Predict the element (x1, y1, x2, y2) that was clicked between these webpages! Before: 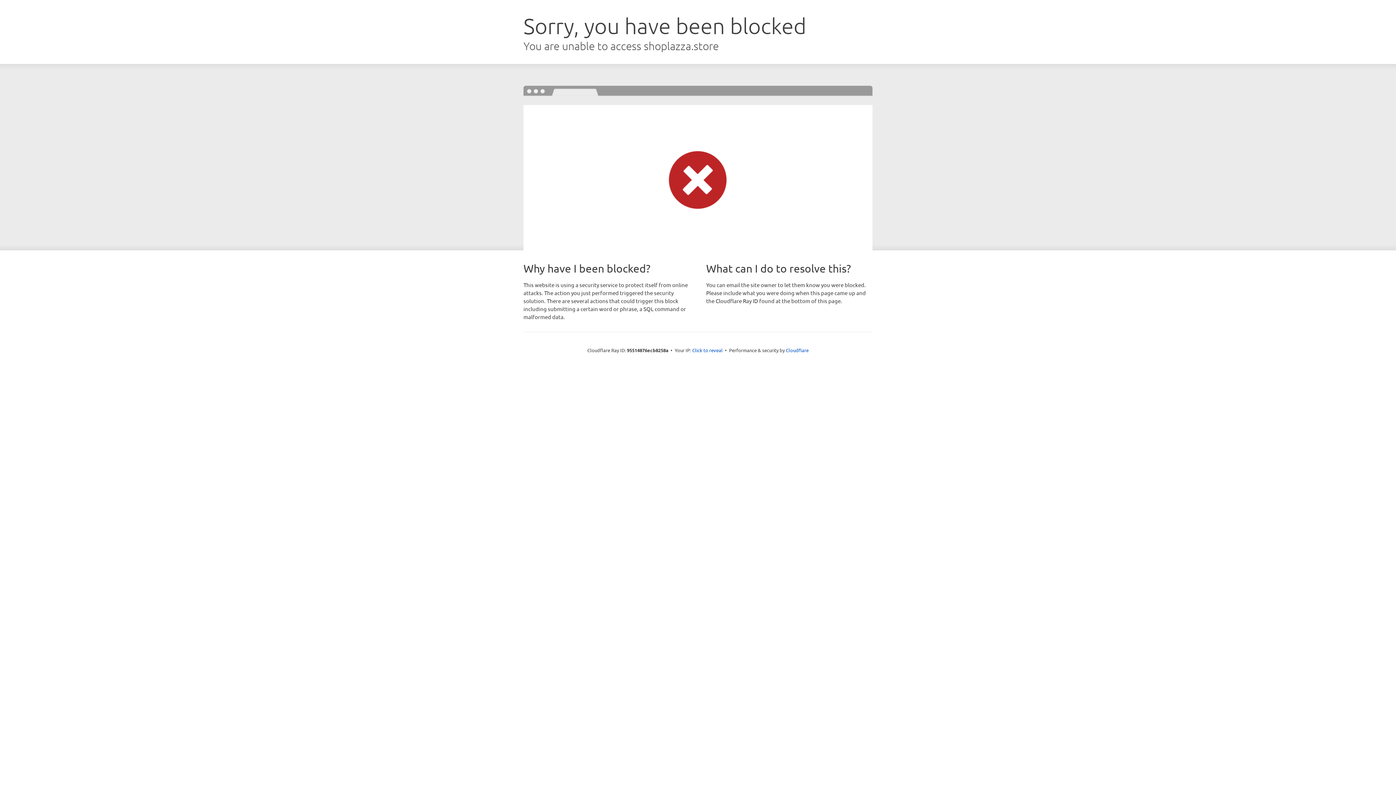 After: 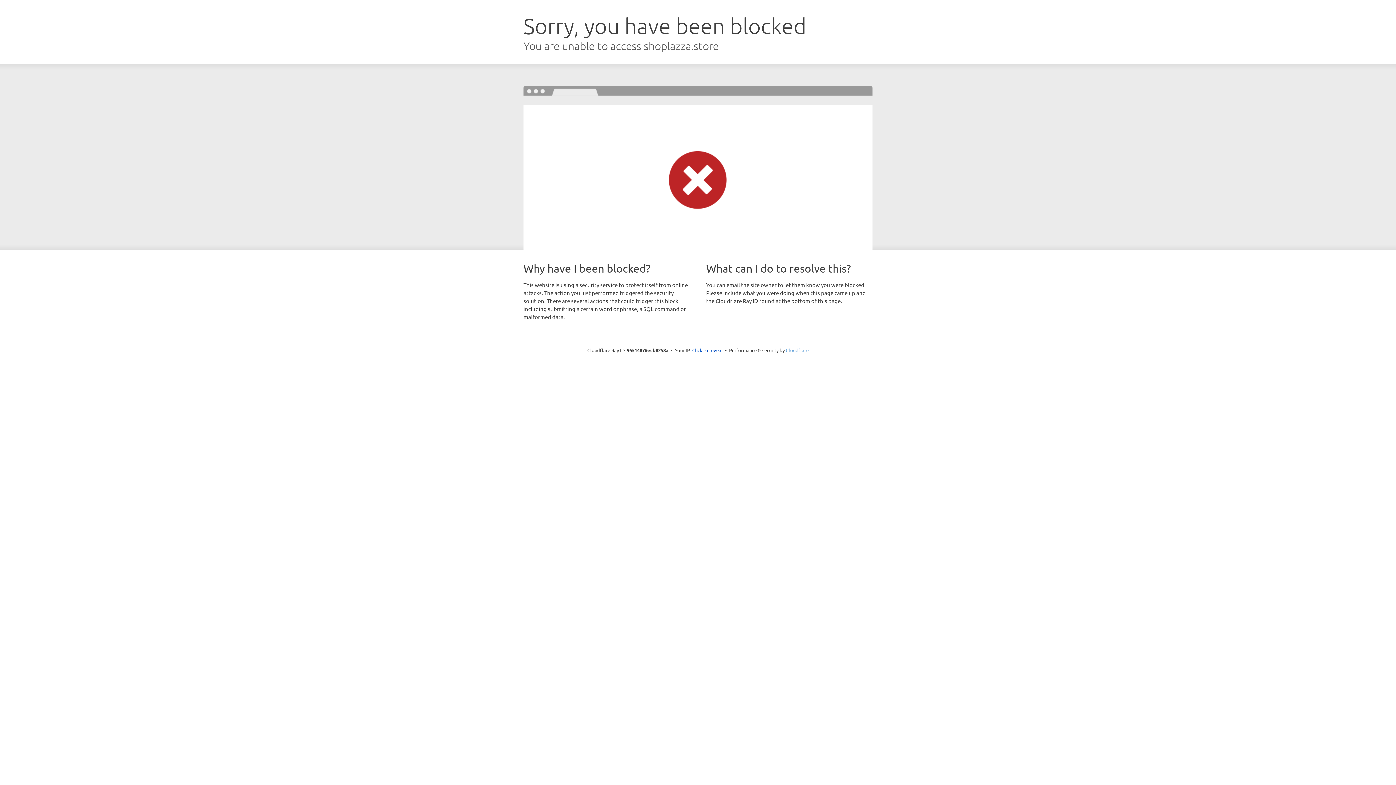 Action: bbox: (786, 347, 808, 353) label: Cloudflare